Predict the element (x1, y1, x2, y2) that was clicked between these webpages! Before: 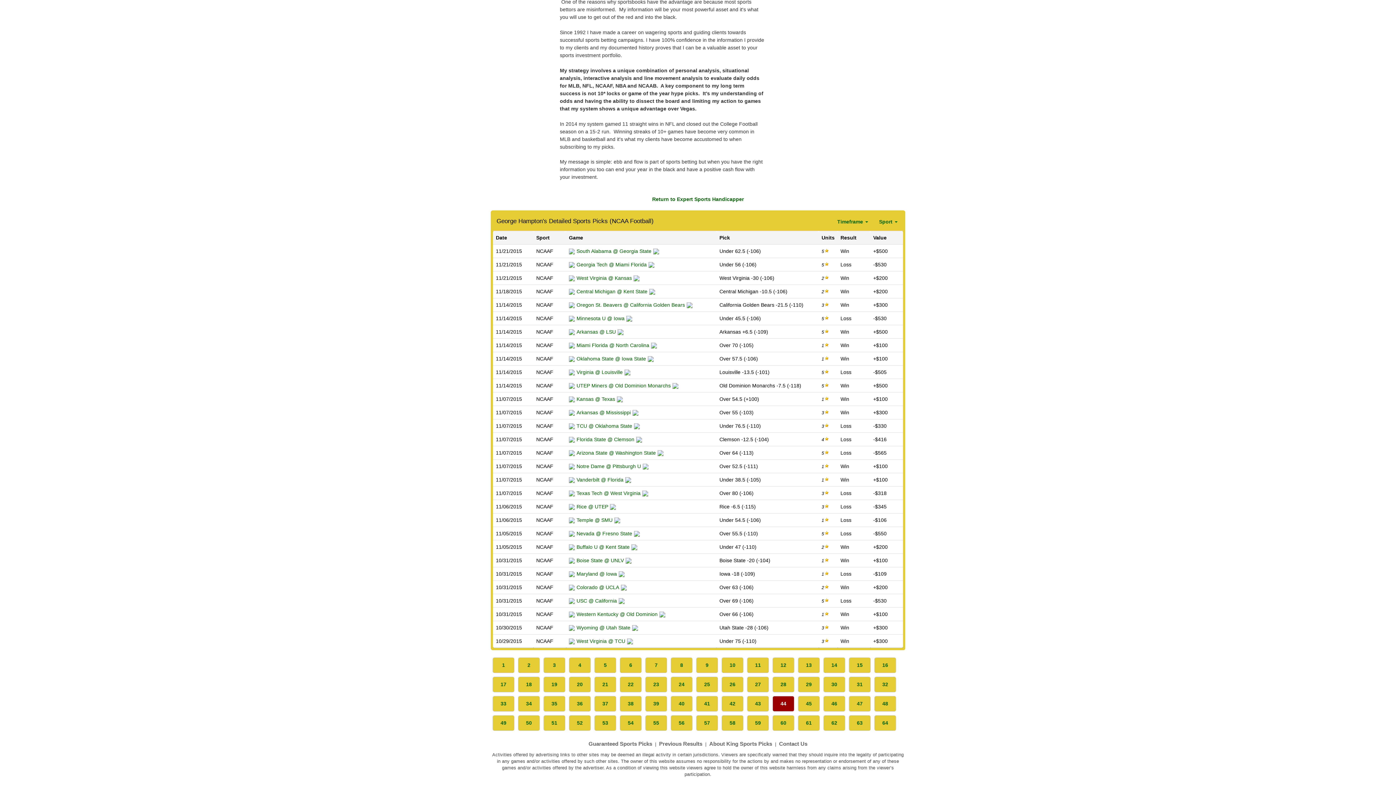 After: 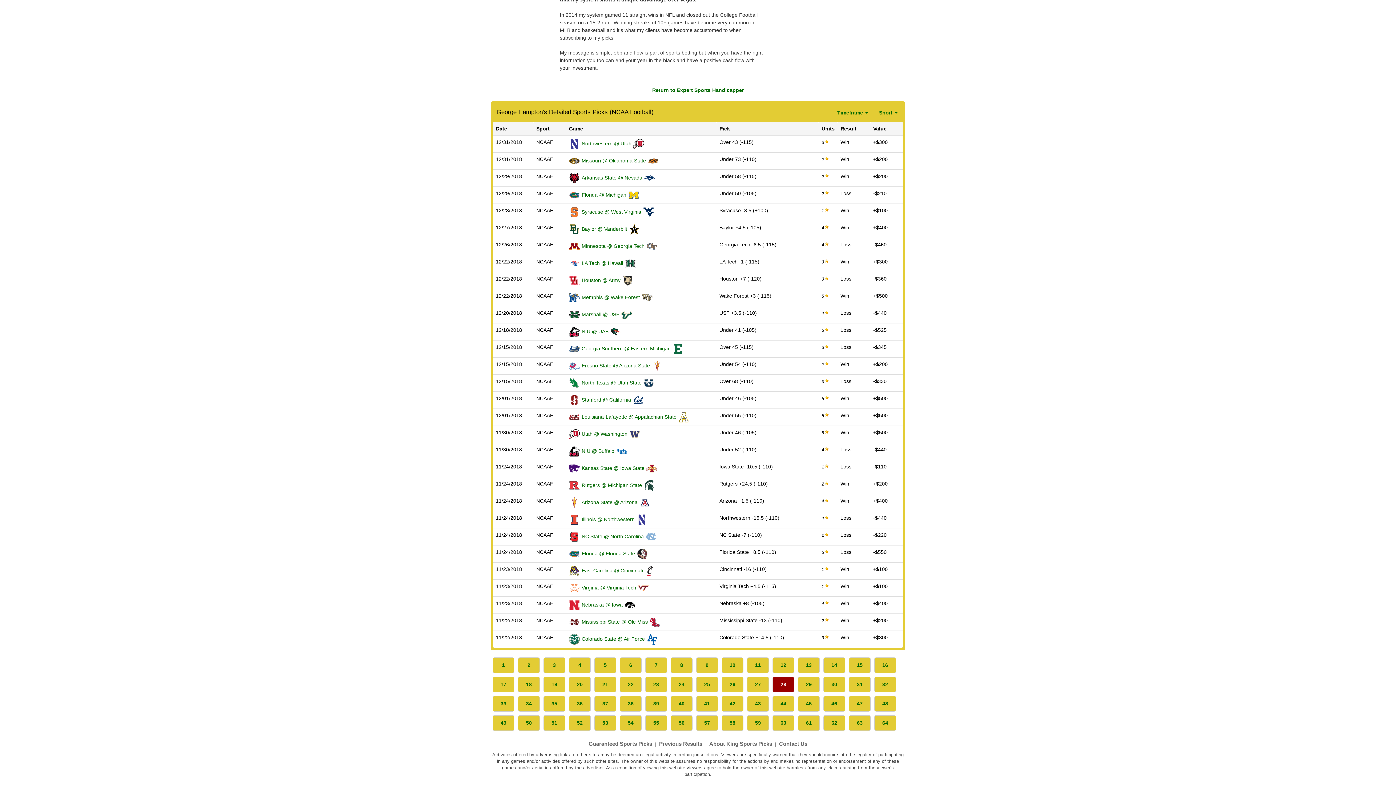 Action: bbox: (772, 677, 794, 692) label: 28